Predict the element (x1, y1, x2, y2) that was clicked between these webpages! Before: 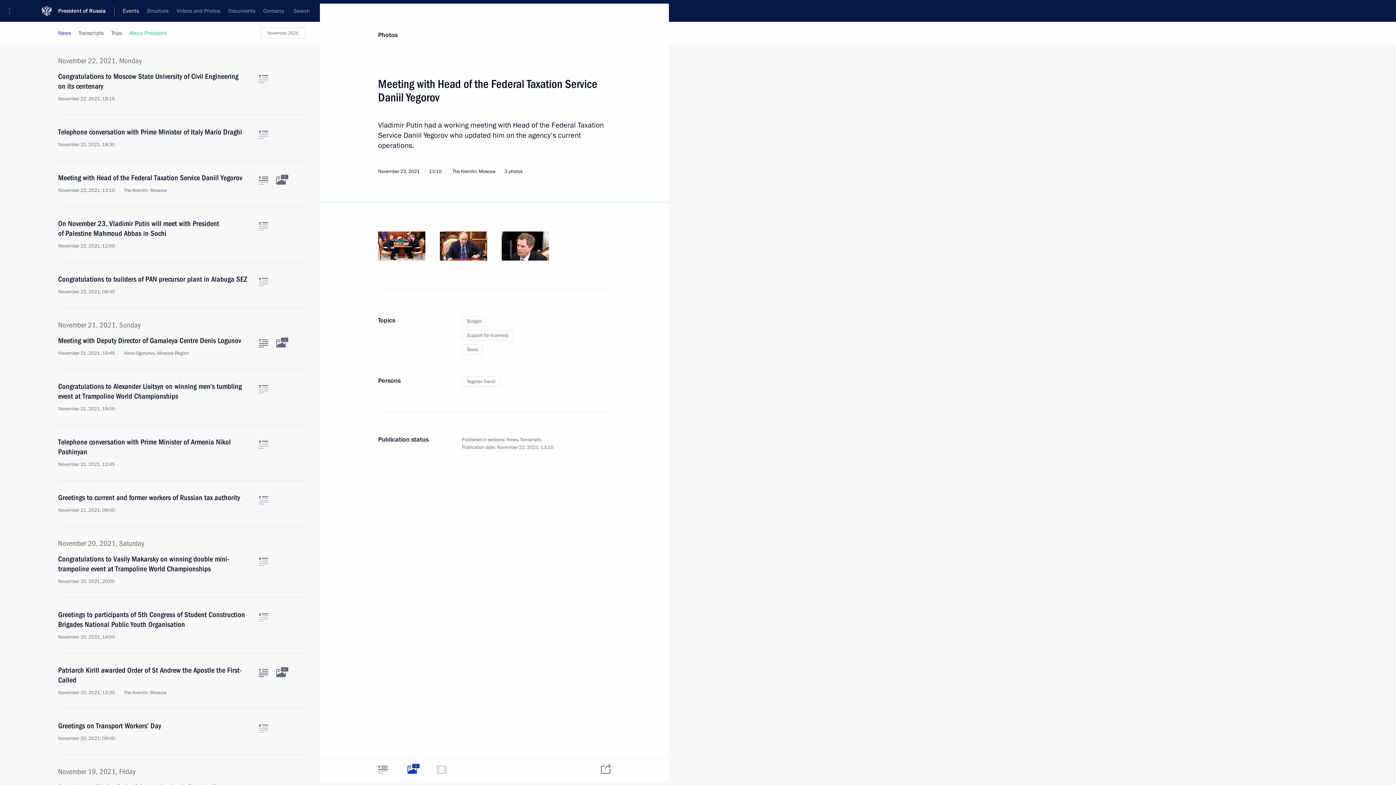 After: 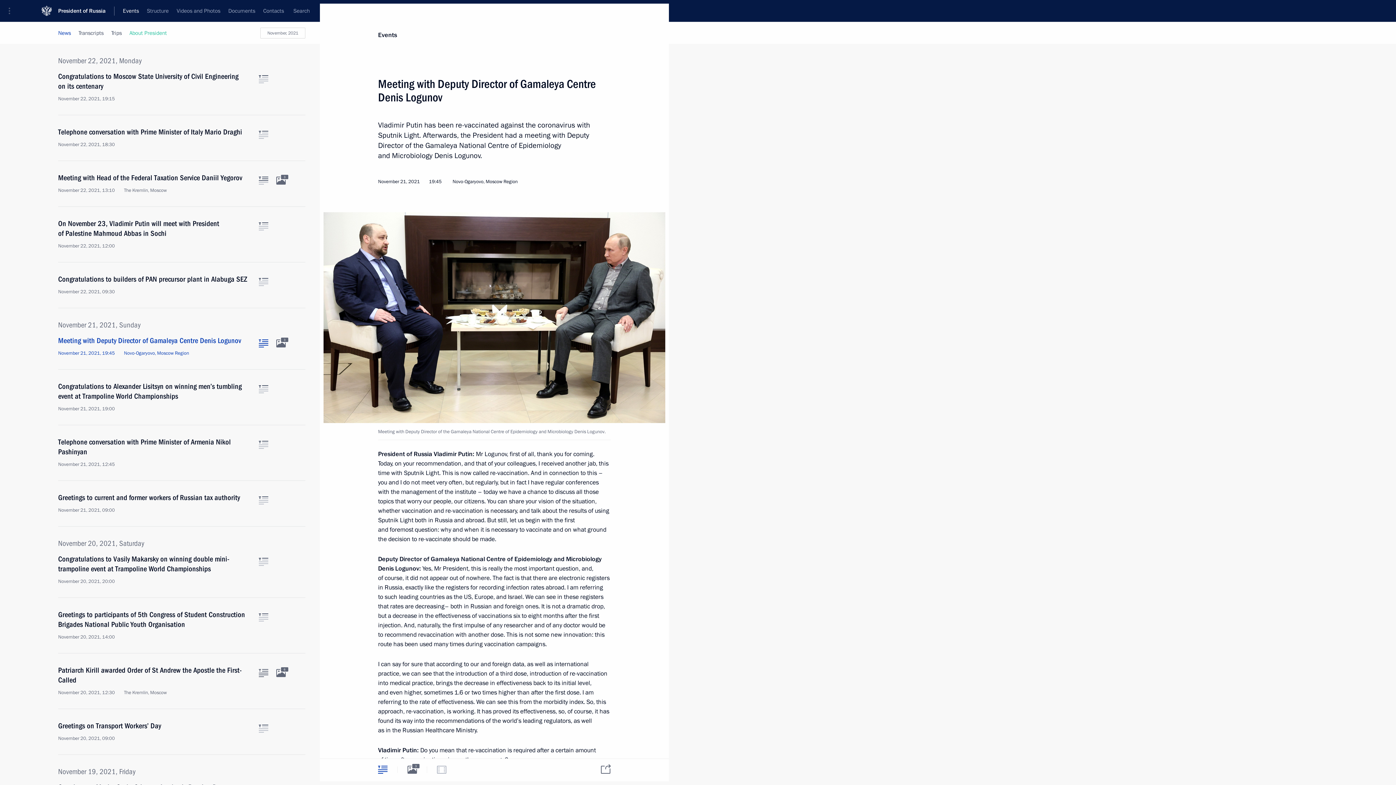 Action: label: Text of the article bbox: (258, 339, 268, 347)